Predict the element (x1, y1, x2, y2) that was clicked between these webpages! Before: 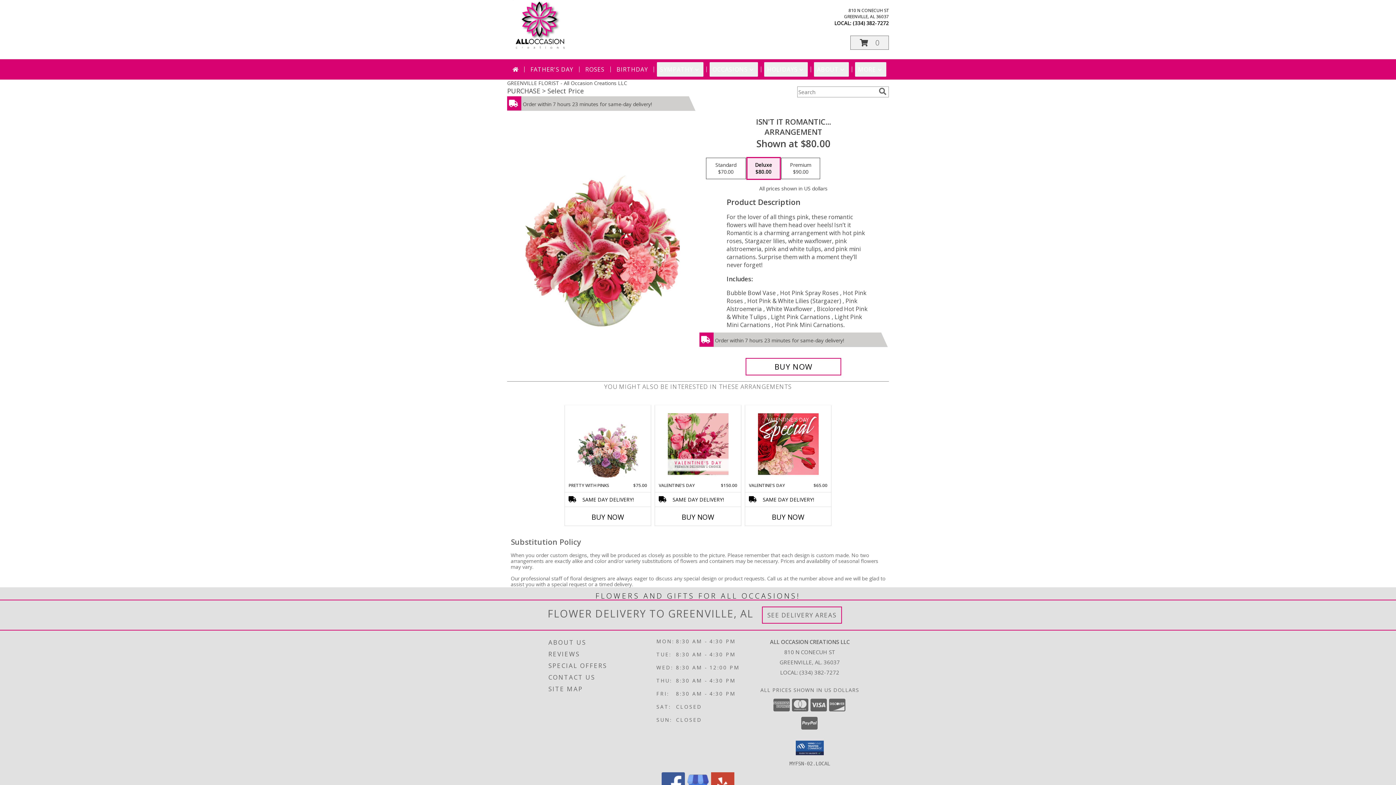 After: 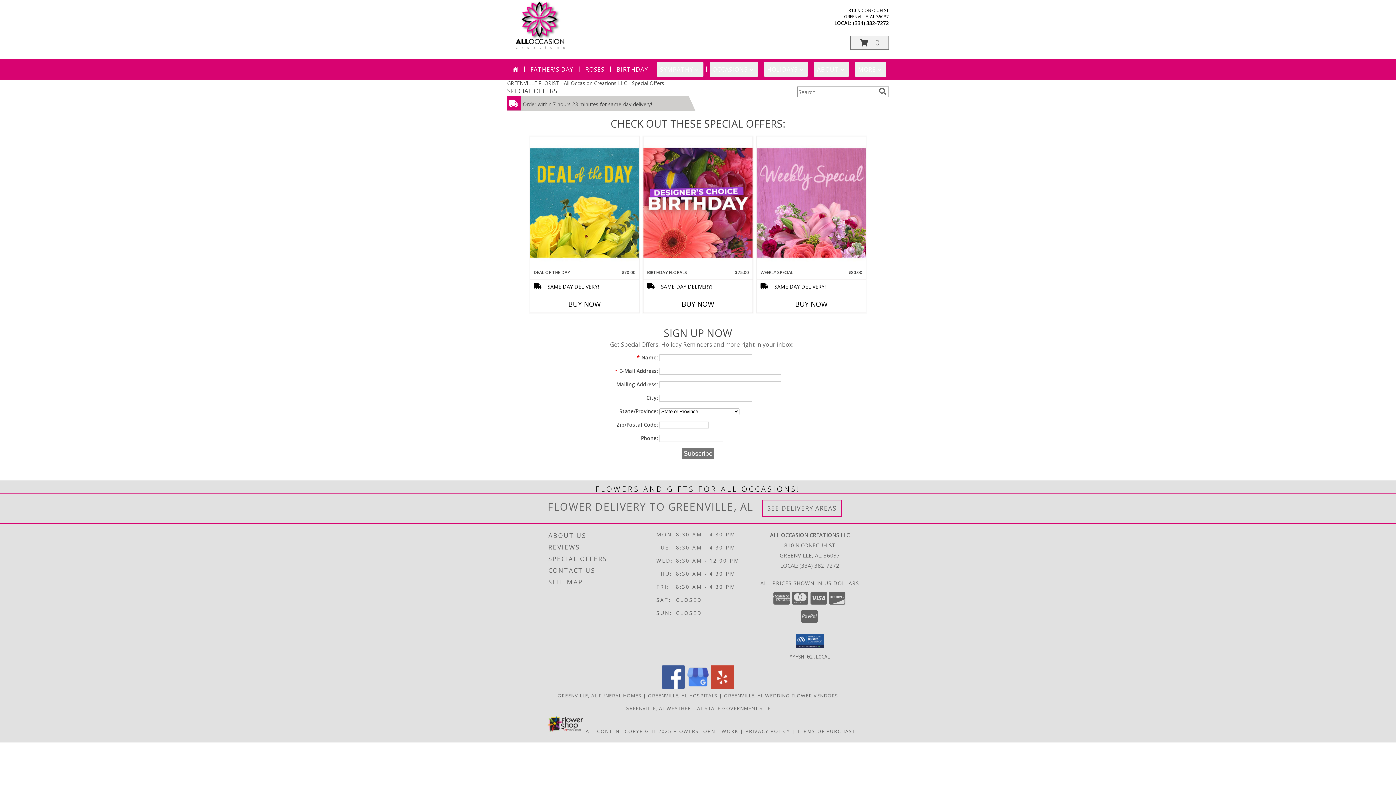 Action: bbox: (548, 660, 654, 671) label: SPECIAL OFFERS